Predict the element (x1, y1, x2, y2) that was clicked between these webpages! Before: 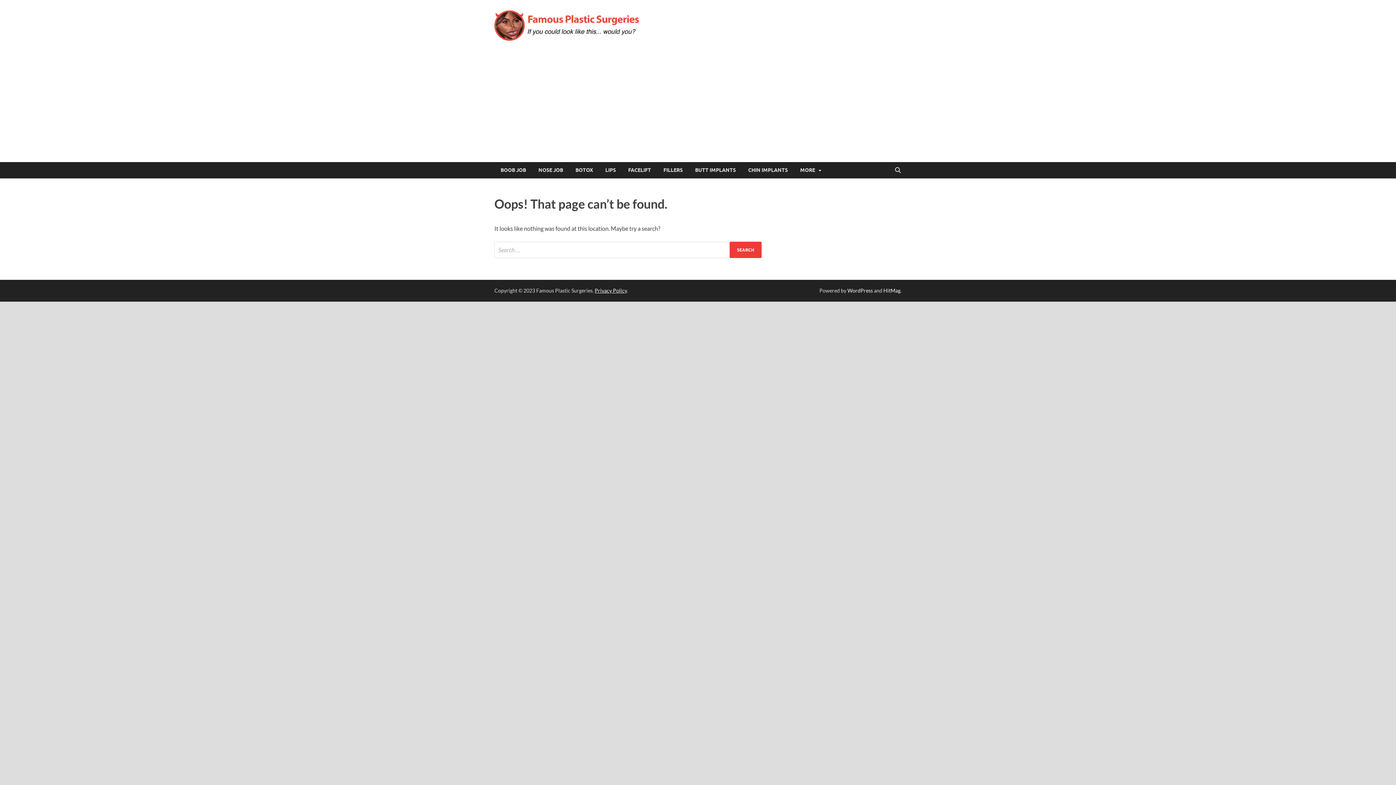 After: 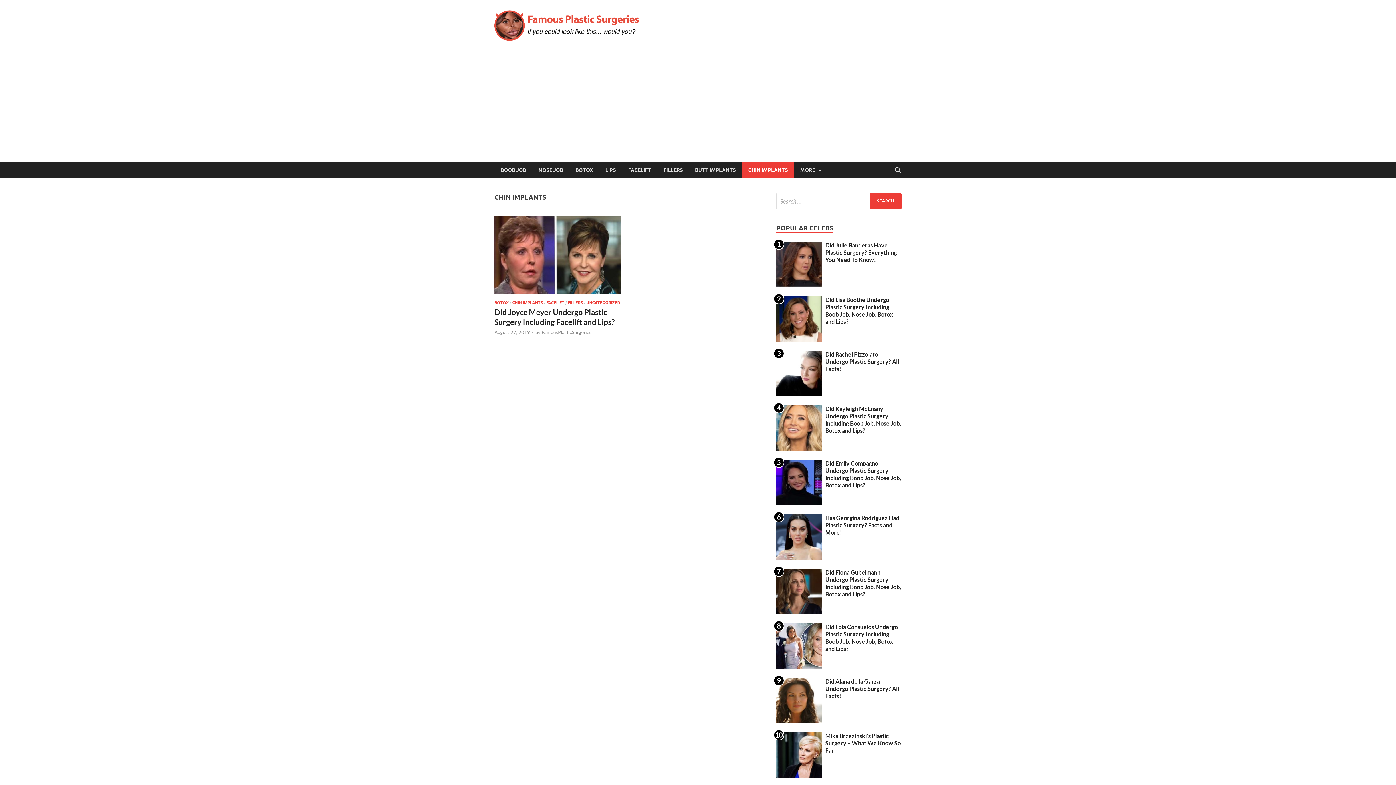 Action: bbox: (742, 162, 794, 178) label: CHIN IMPLANTS